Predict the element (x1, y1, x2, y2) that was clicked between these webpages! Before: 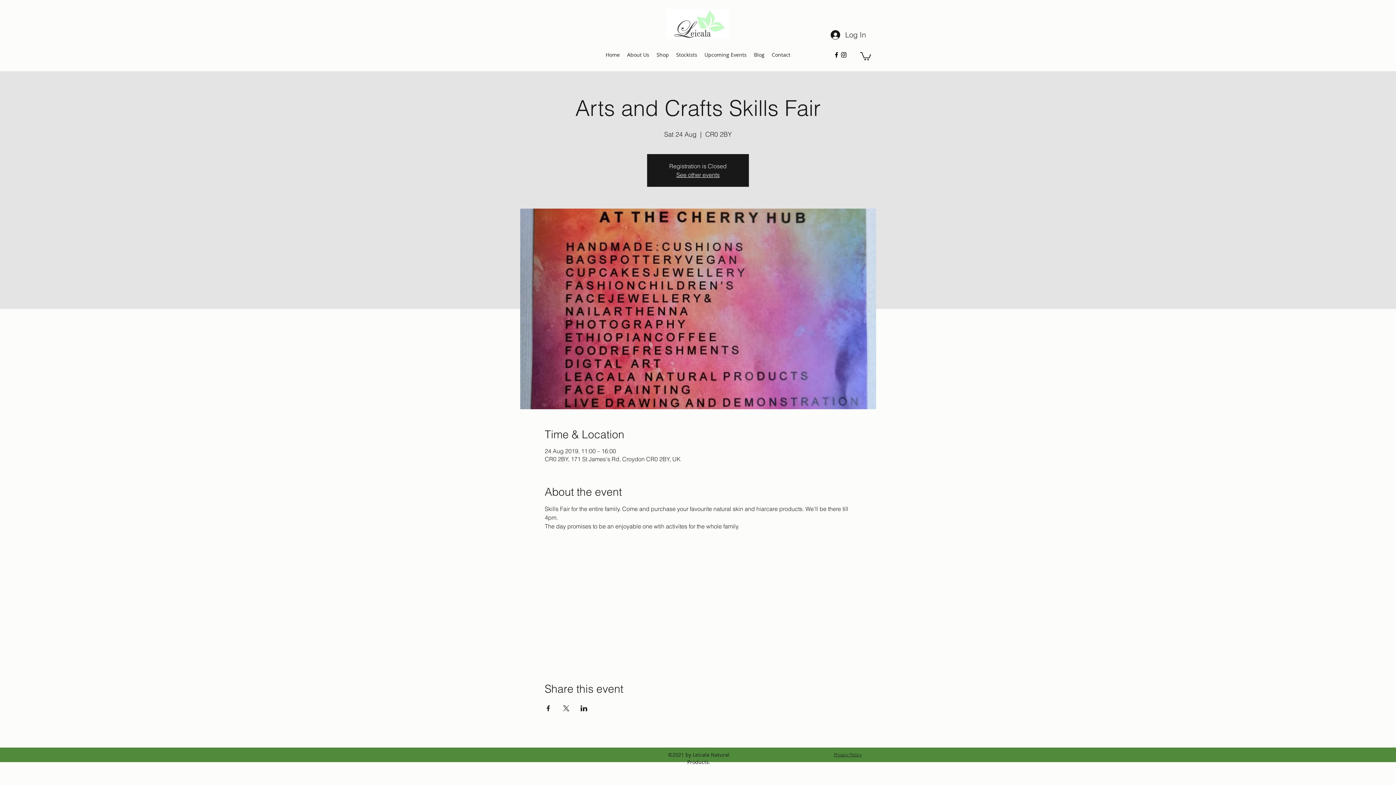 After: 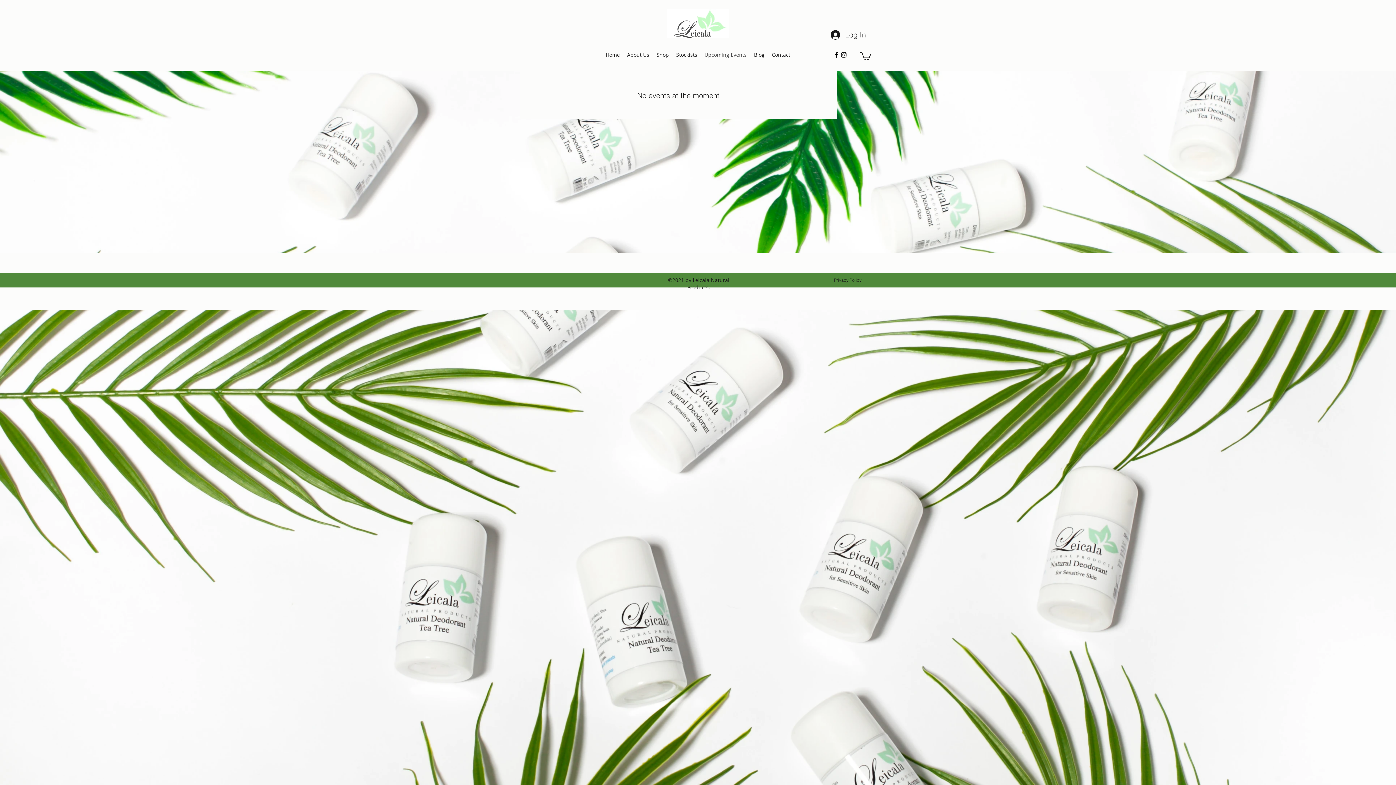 Action: bbox: (701, 49, 750, 60) label: Upcoming Events